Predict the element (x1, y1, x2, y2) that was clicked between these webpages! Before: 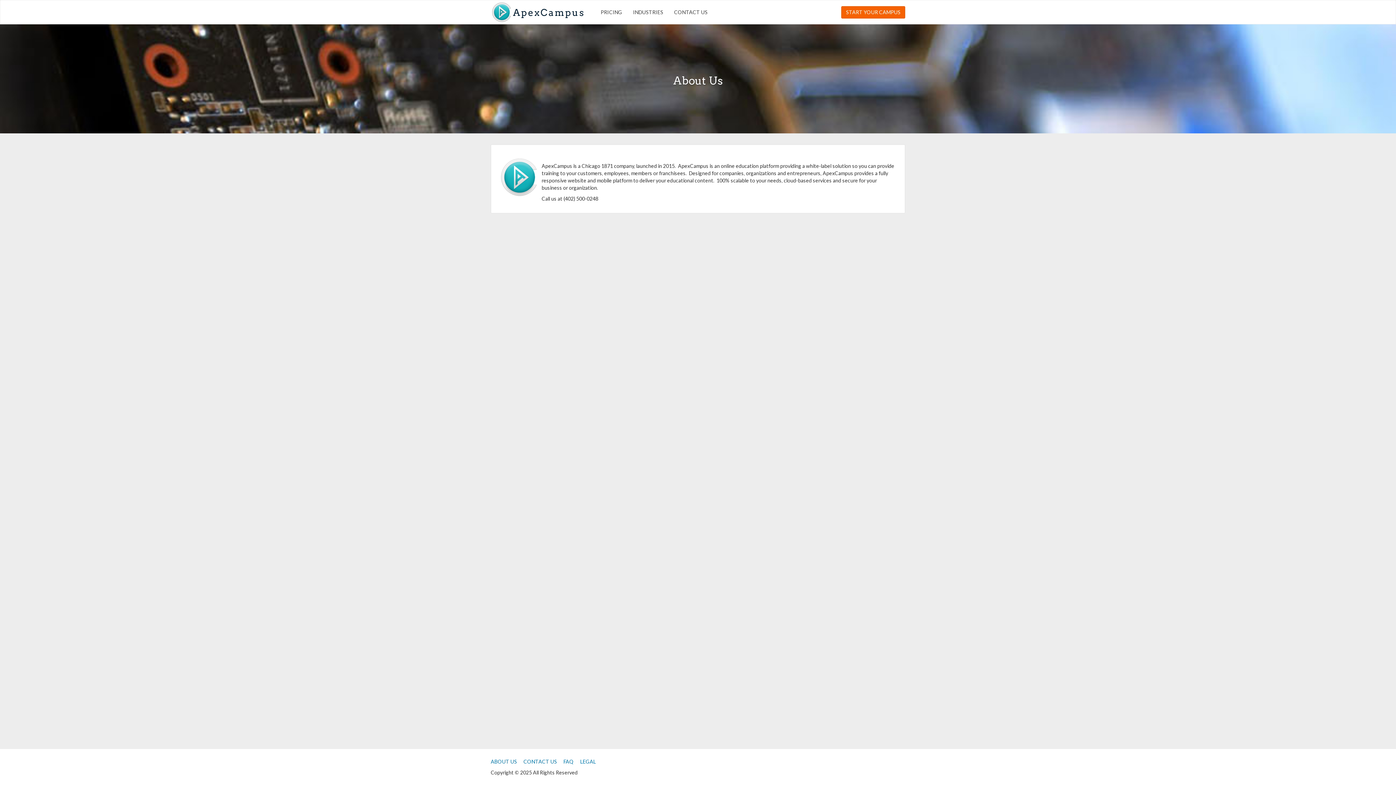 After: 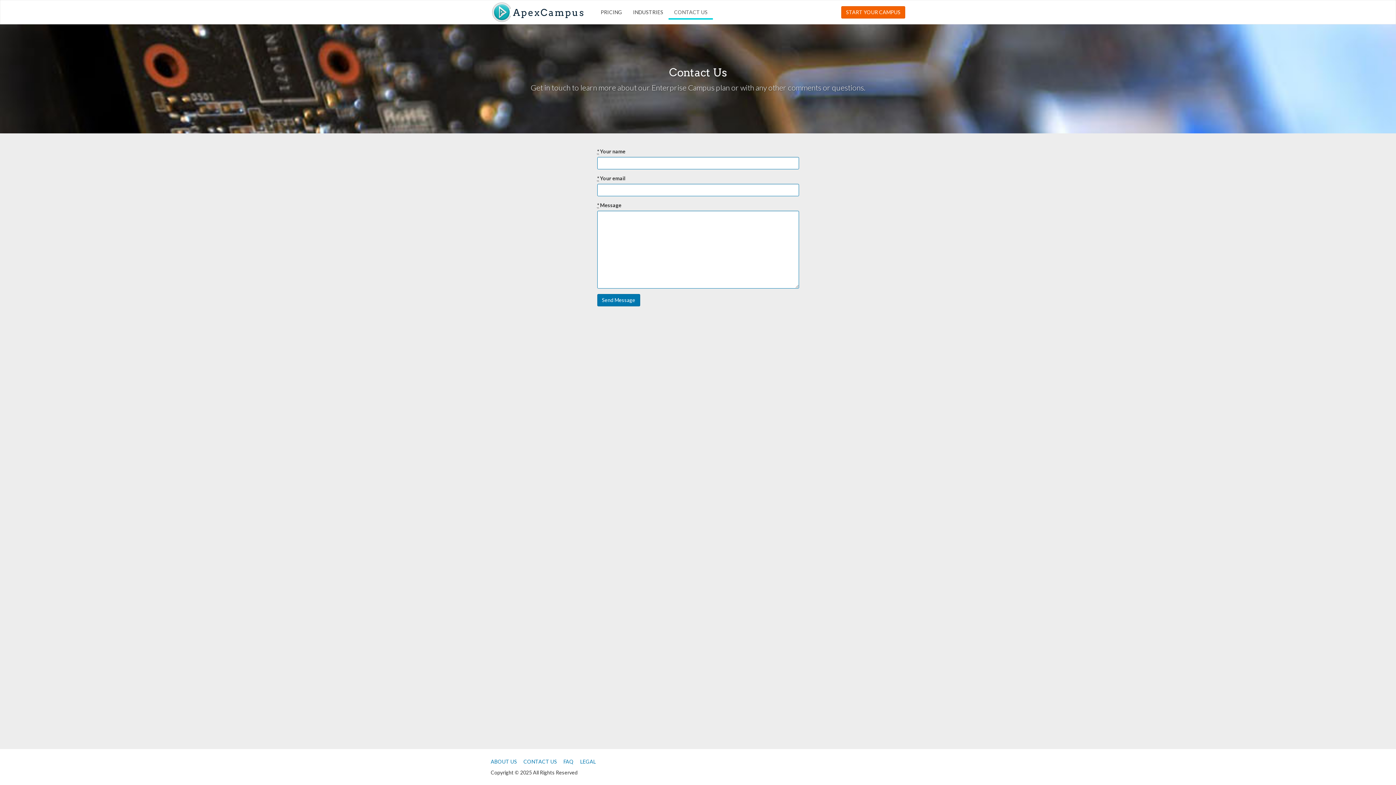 Action: label: CONTACT US bbox: (523, 758, 557, 765)